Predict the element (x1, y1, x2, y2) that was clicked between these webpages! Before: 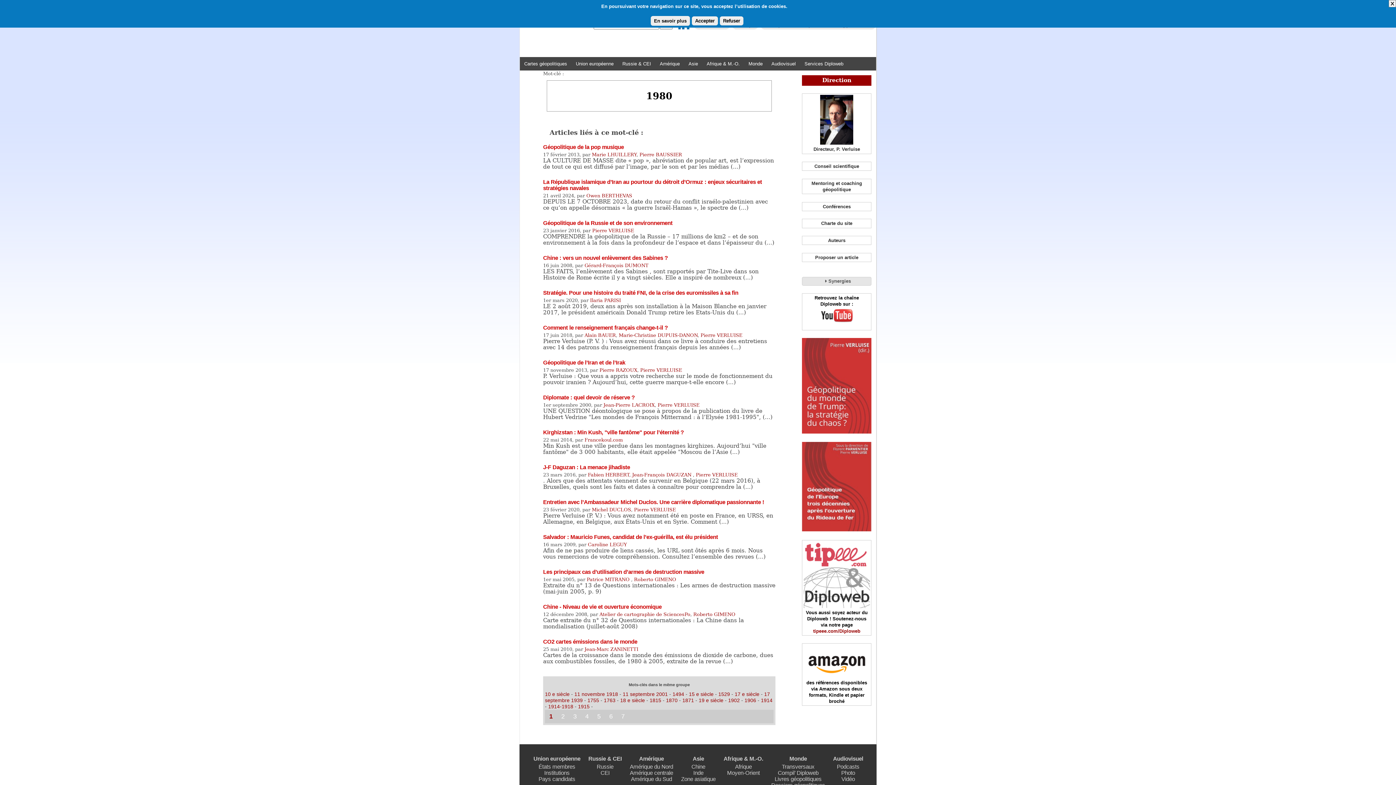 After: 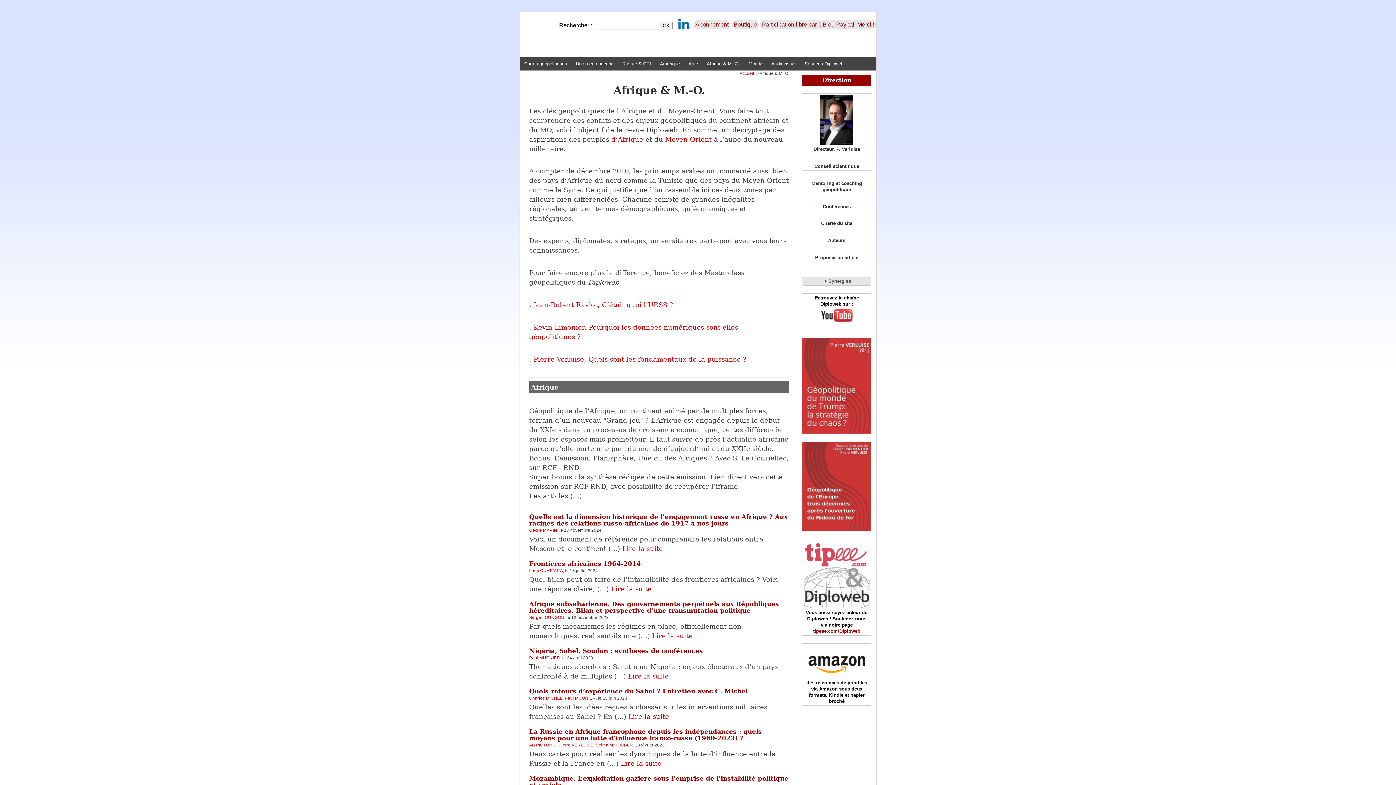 Action: label: Afrique & M.-O. bbox: (723, 756, 763, 762)